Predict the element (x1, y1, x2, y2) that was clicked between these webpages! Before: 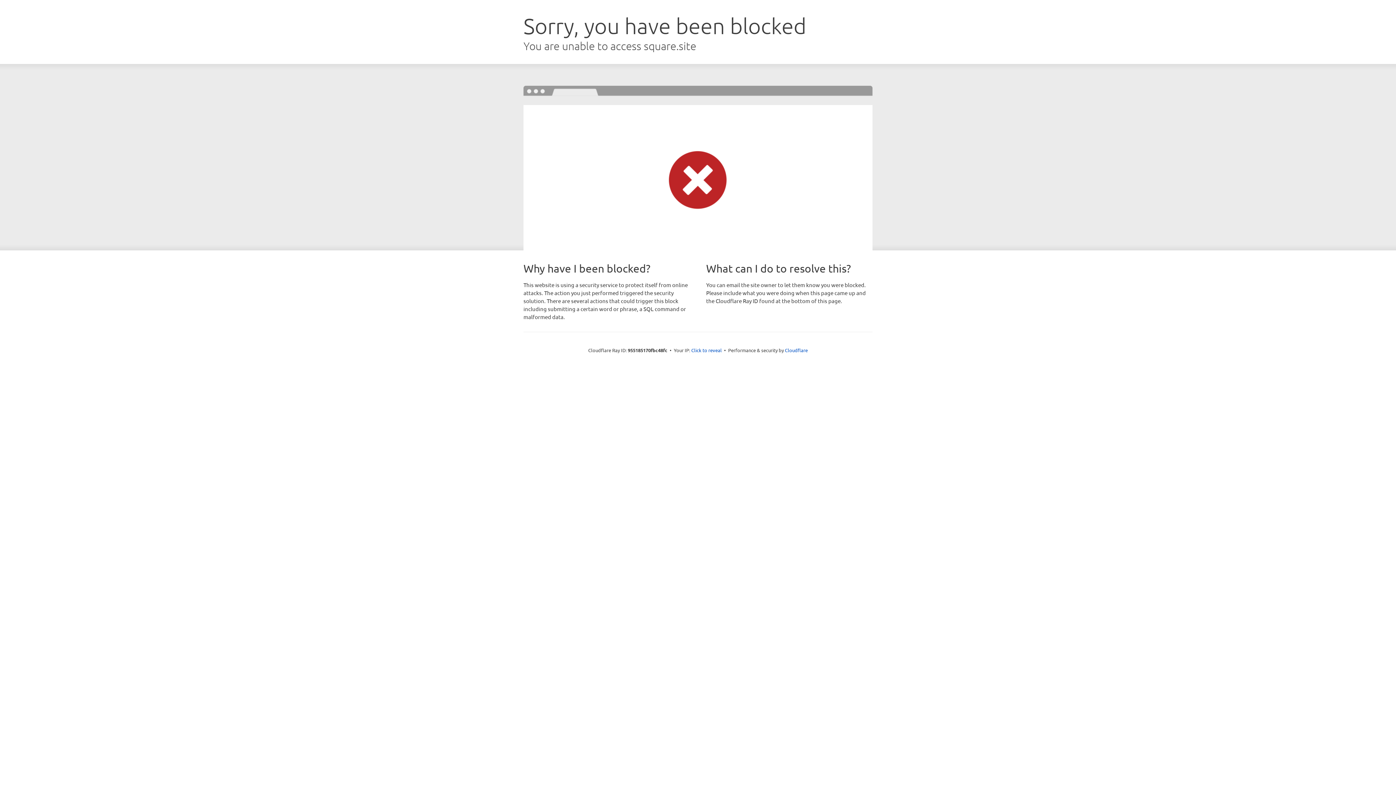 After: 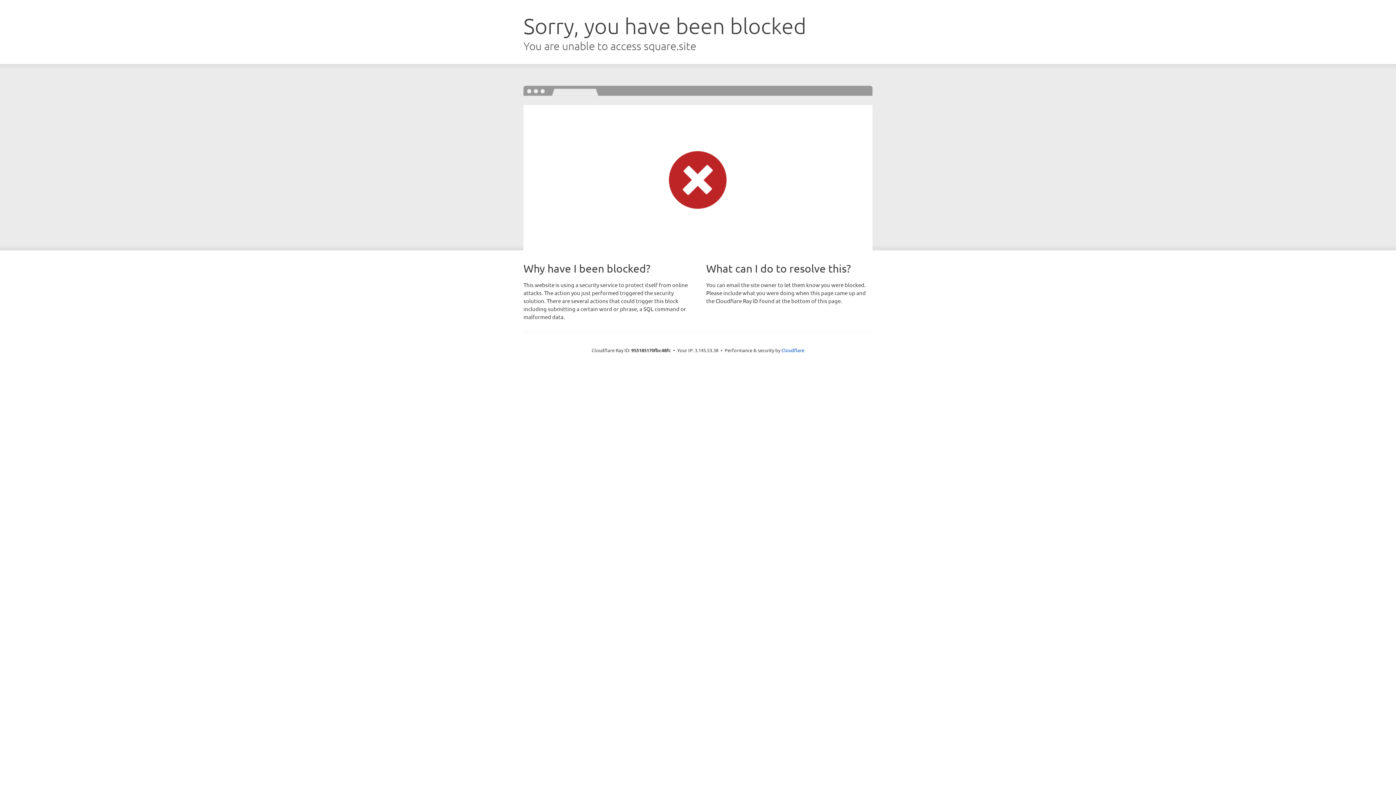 Action: label: Click to reveal bbox: (691, 346, 722, 353)